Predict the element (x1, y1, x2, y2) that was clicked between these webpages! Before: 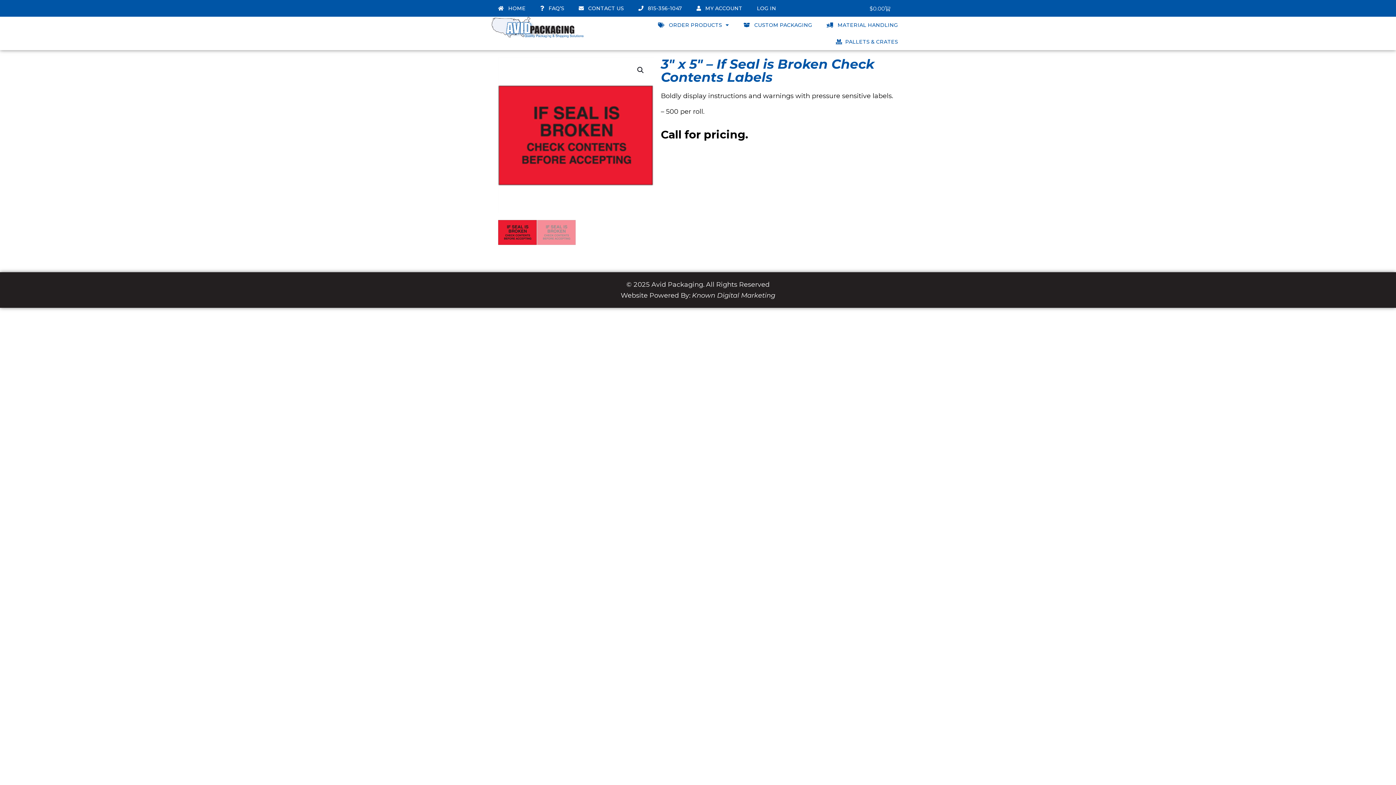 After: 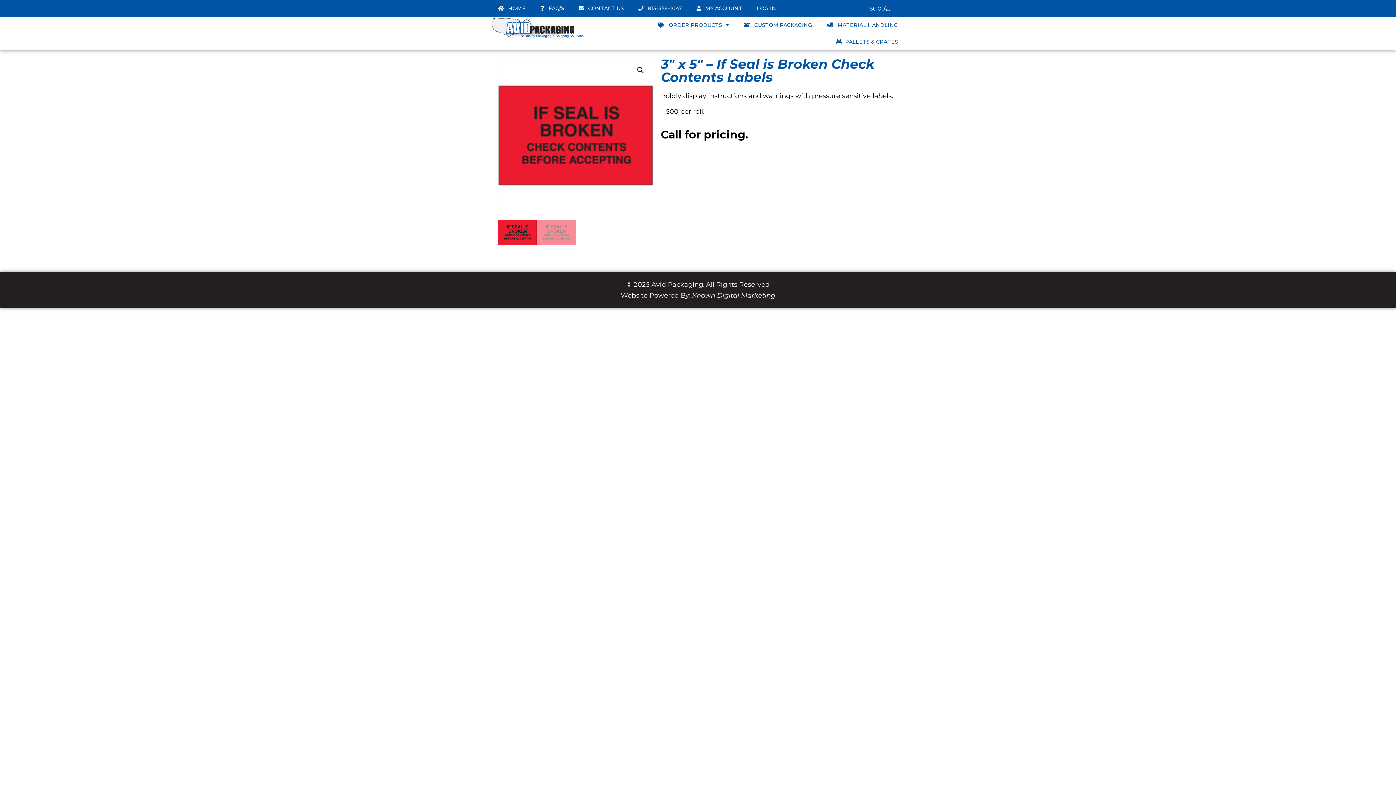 Action: label:    815-356-1047 bbox: (631, 0, 689, 16)